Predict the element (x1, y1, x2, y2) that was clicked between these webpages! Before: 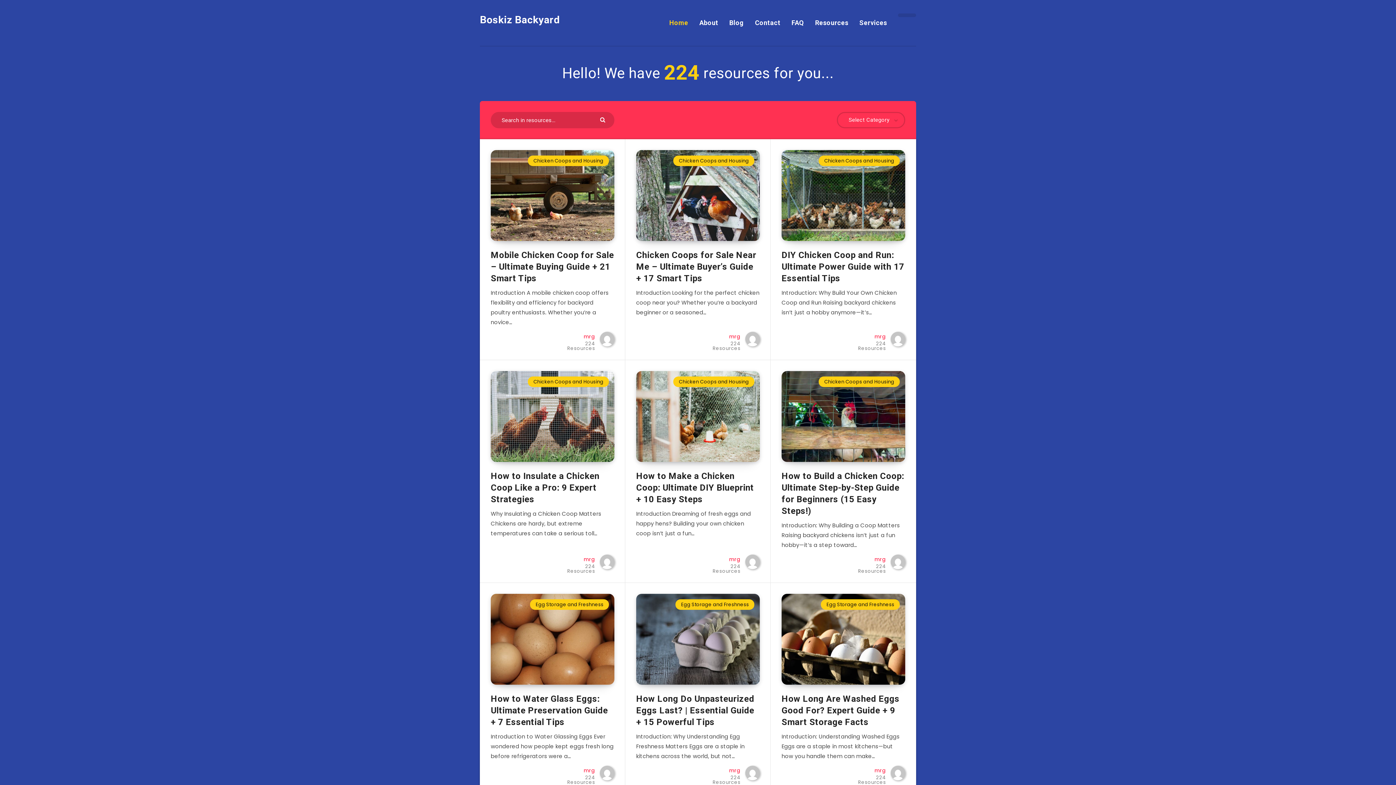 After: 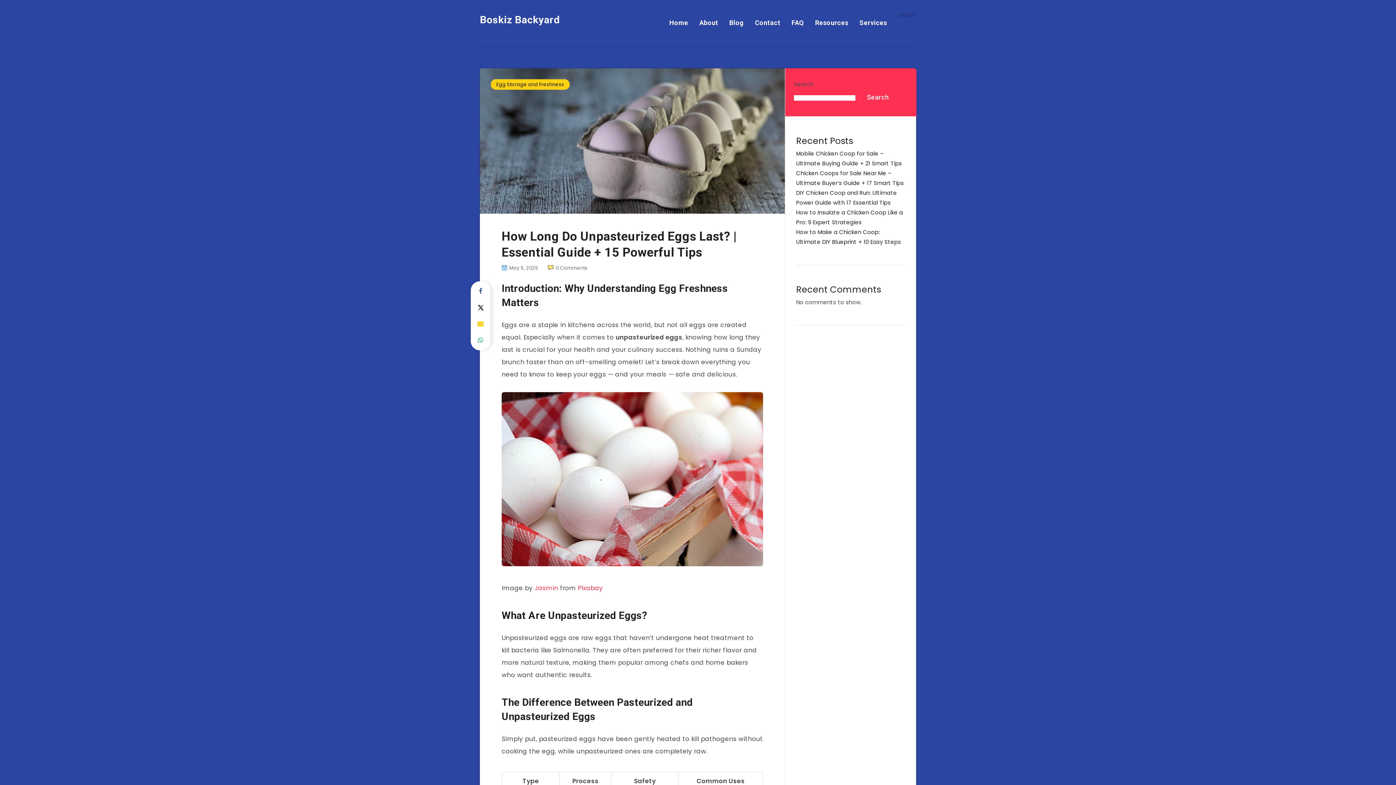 Action: bbox: (636, 594, 759, 685)